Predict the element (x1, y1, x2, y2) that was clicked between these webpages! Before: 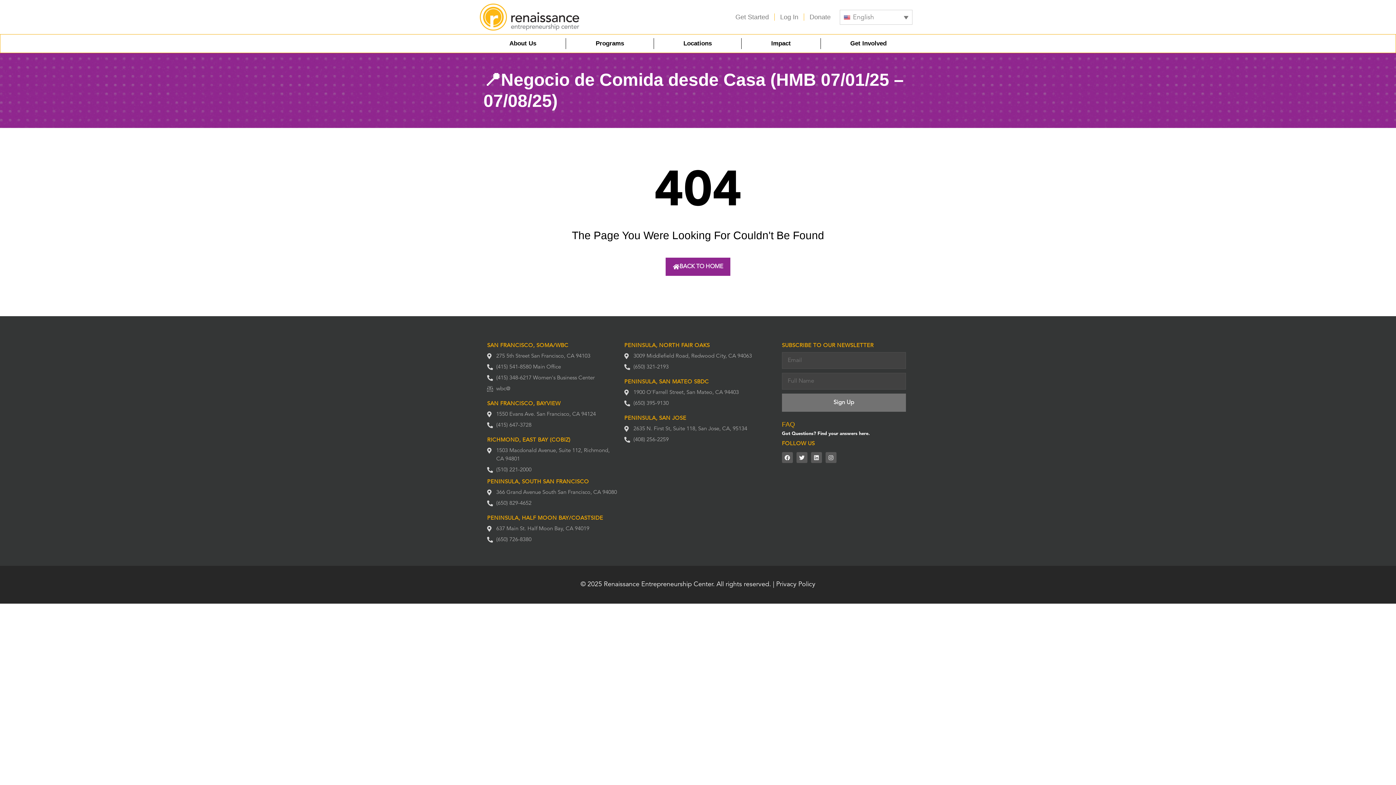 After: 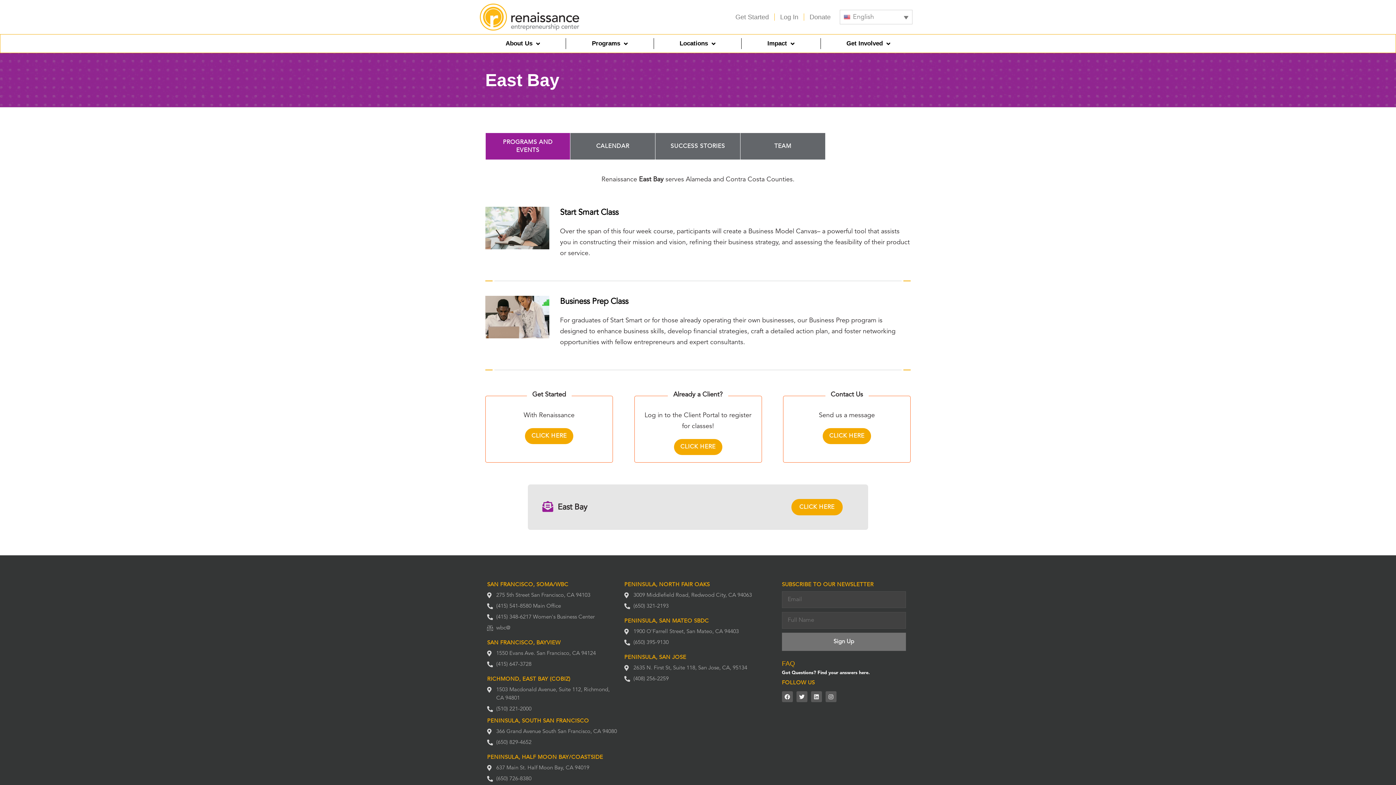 Action: label: RICHMOND, EAST BAY (COBIZ) bbox: (487, 437, 570, 443)